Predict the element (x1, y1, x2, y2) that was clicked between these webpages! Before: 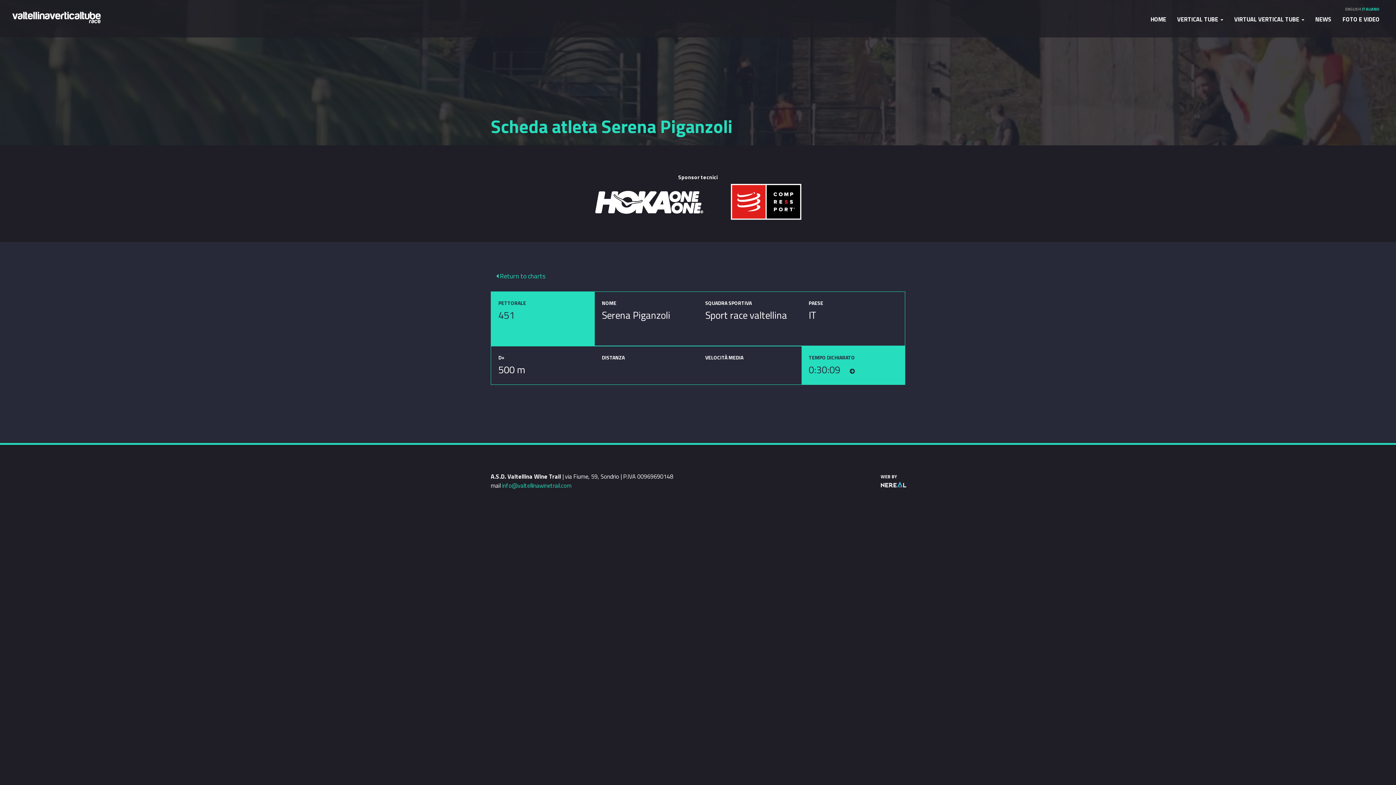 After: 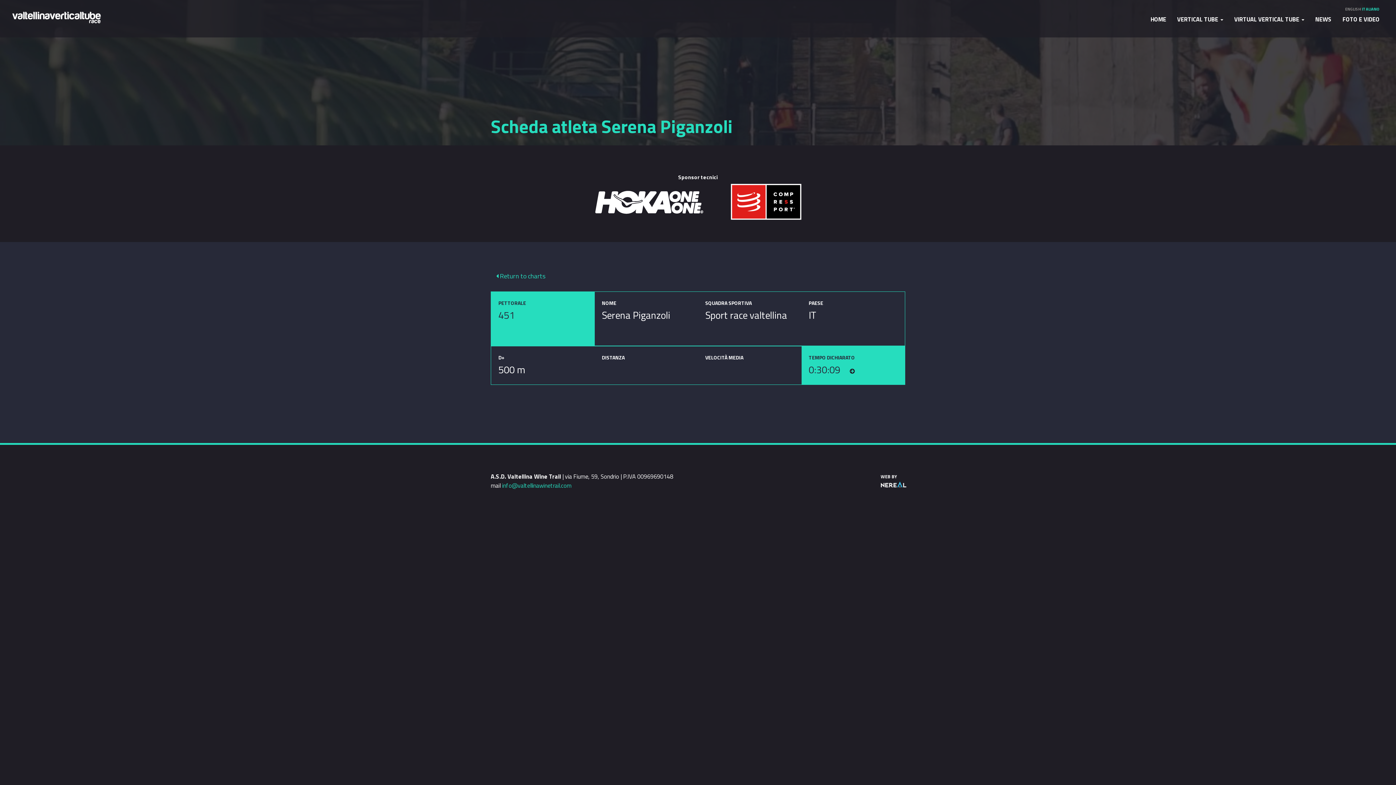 Action: label: ITALIANO bbox: (1362, 6, 1380, 12)